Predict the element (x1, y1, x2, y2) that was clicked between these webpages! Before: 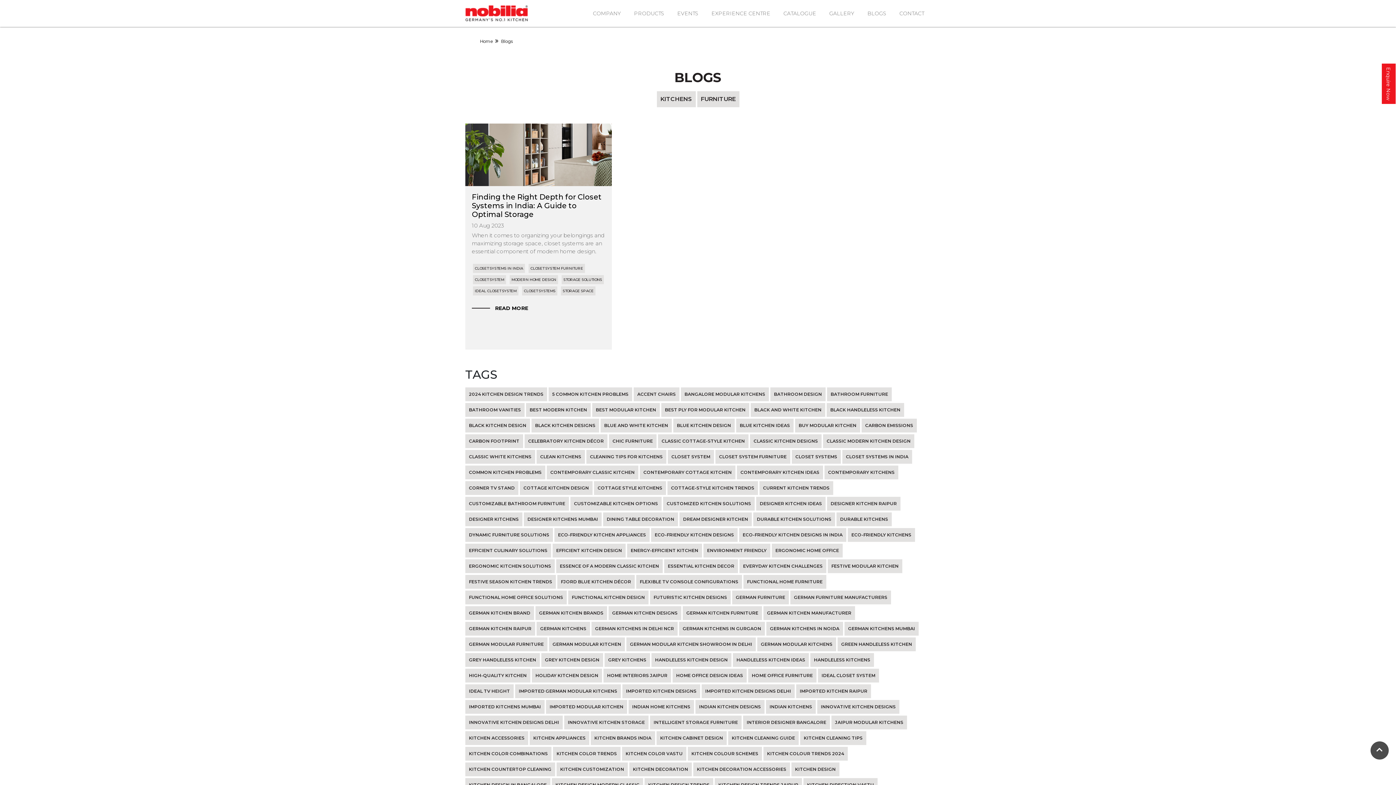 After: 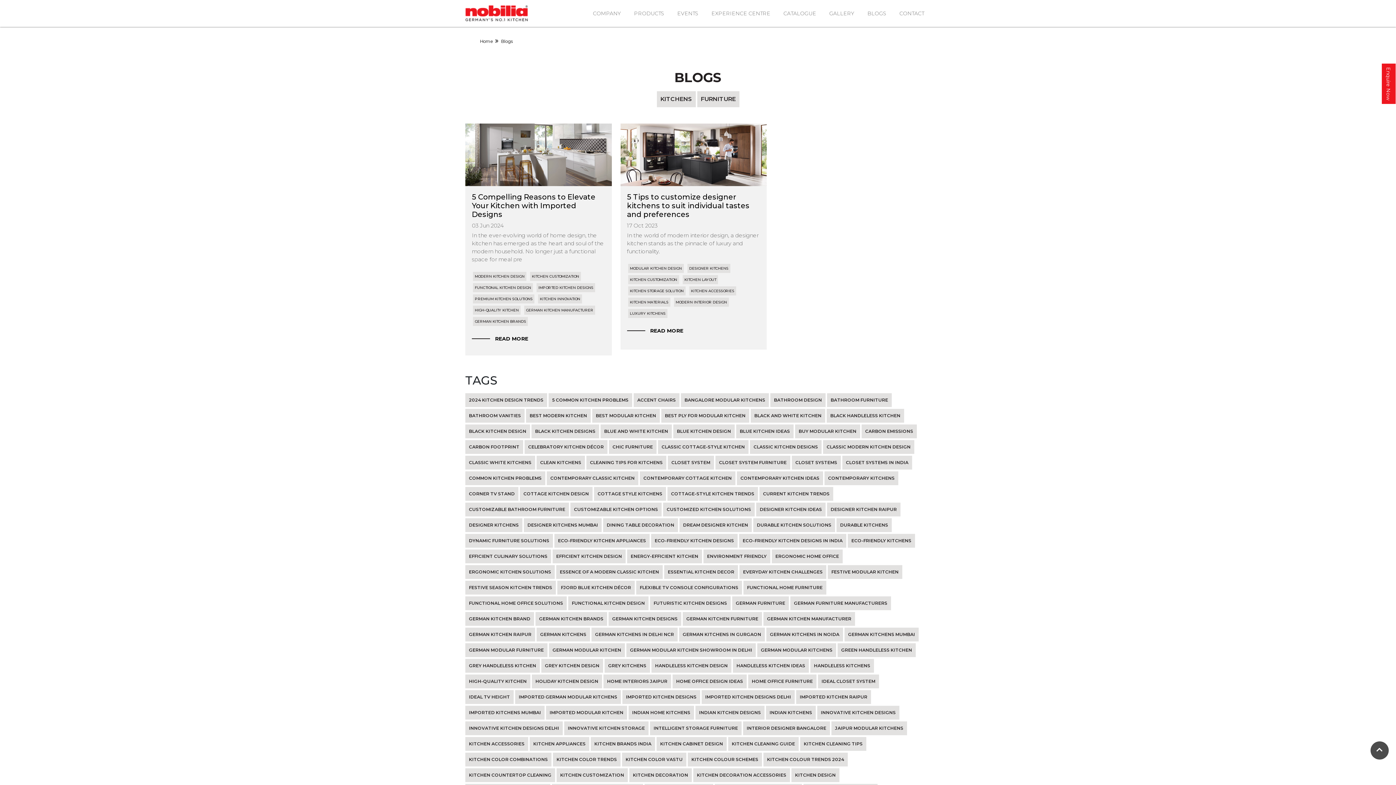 Action: label: KITCHEN CUSTOMIZATION bbox: (556, 762, 628, 776)